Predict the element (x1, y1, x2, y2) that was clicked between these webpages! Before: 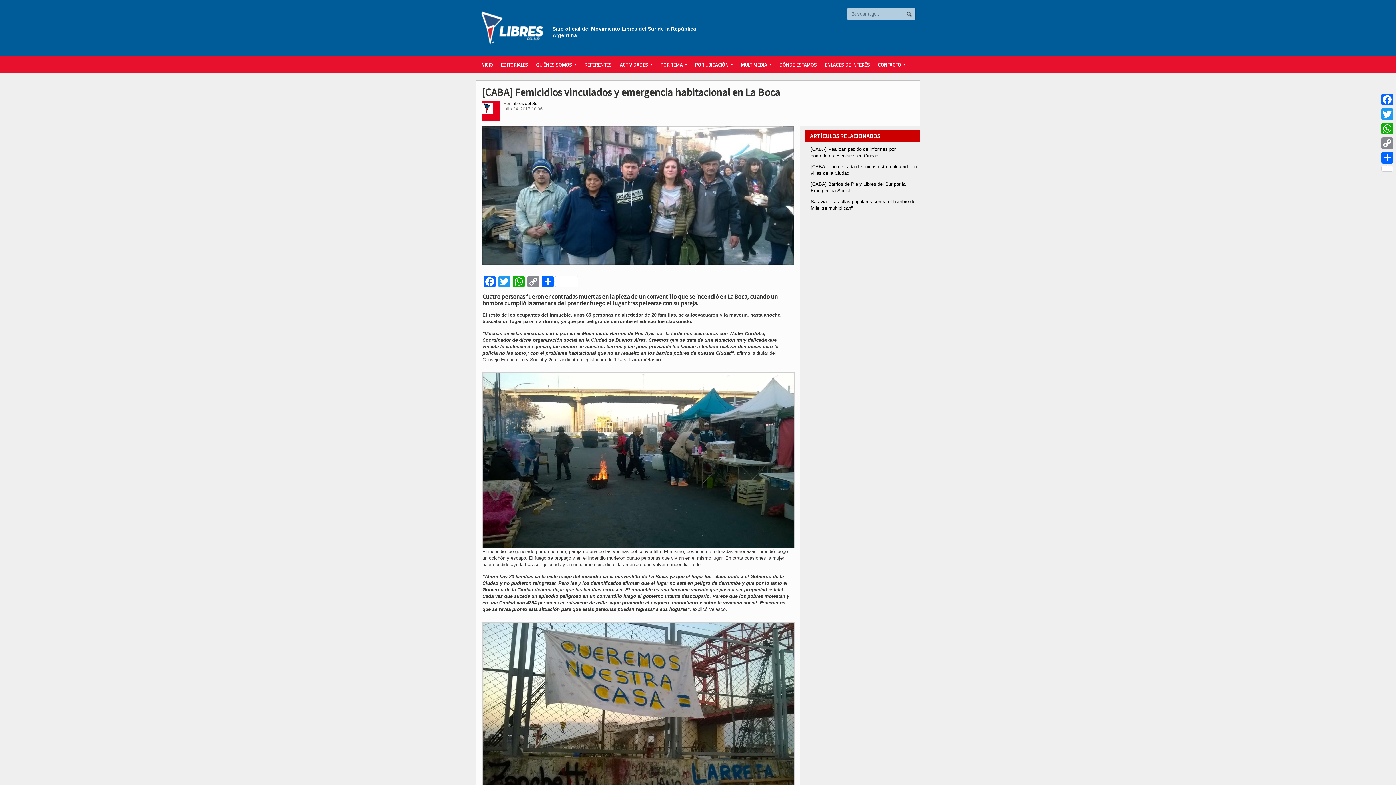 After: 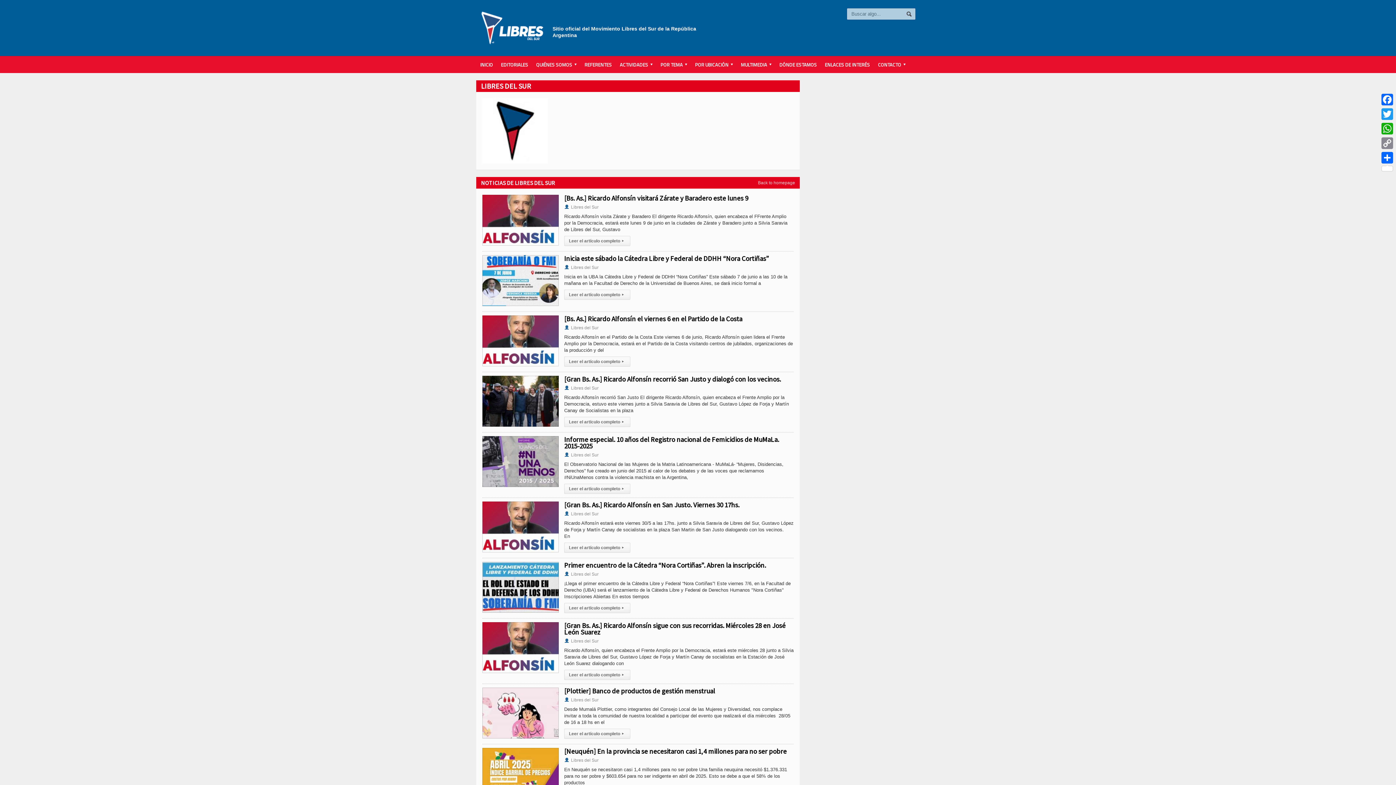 Action: bbox: (511, 101, 539, 106) label: Libres del Sur